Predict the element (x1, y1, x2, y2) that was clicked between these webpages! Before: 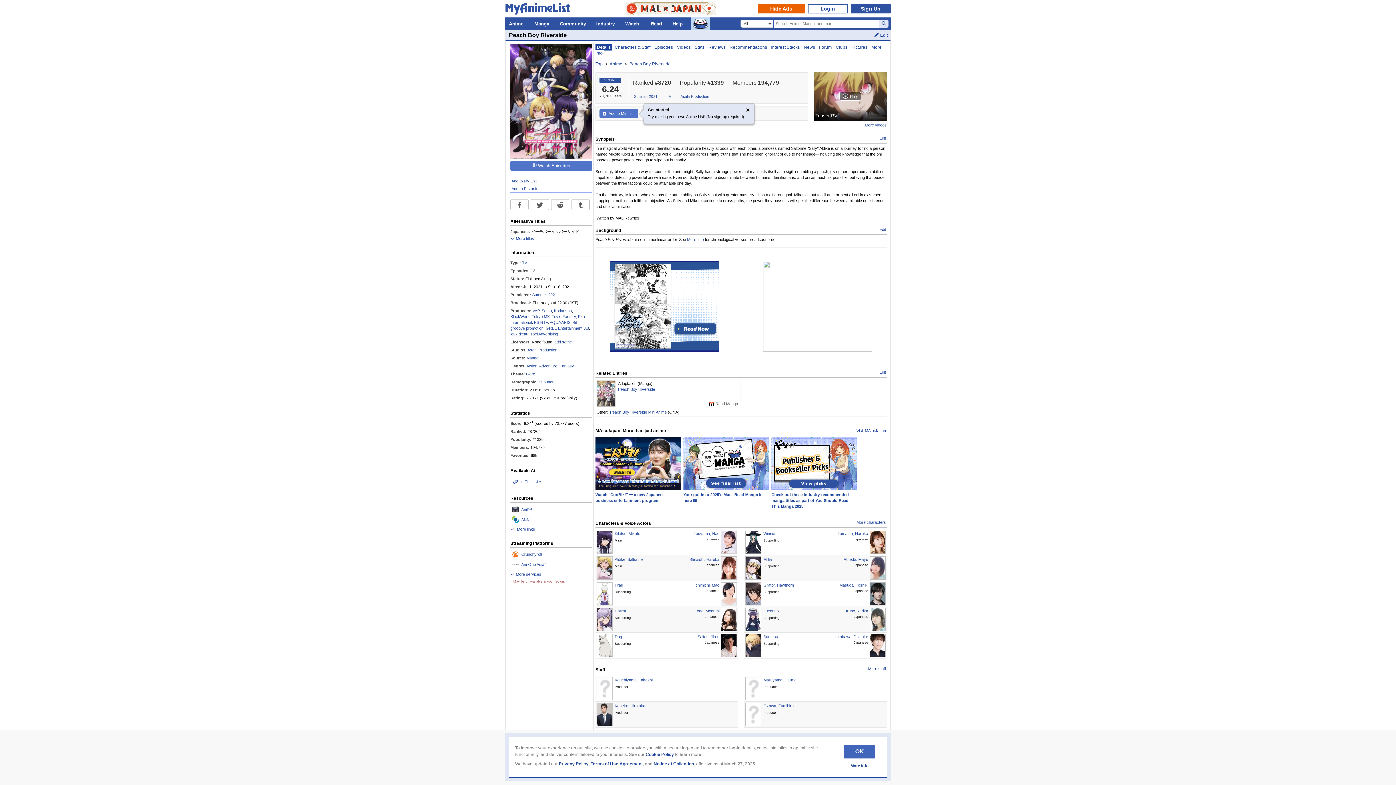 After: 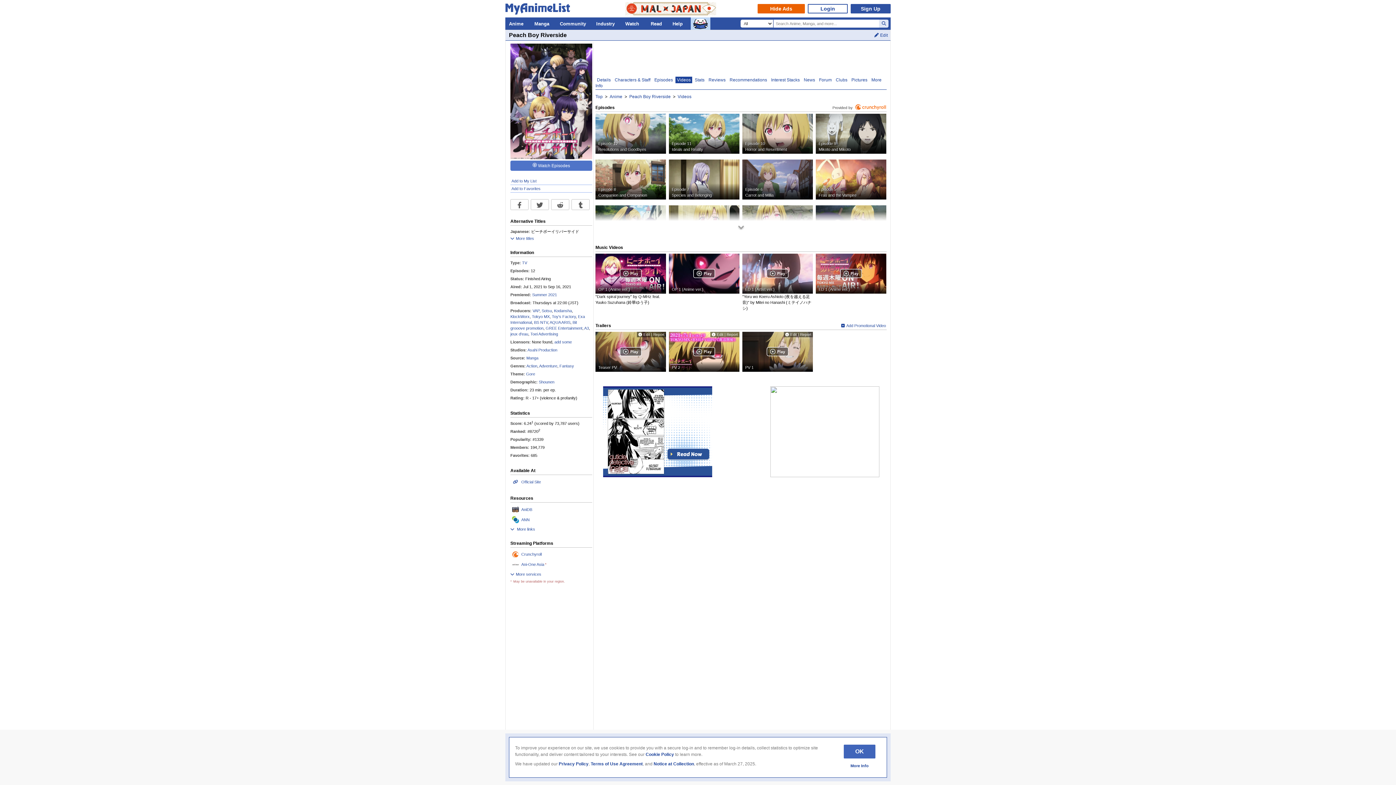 Action: label: Videos bbox: (675, 44, 692, 50)